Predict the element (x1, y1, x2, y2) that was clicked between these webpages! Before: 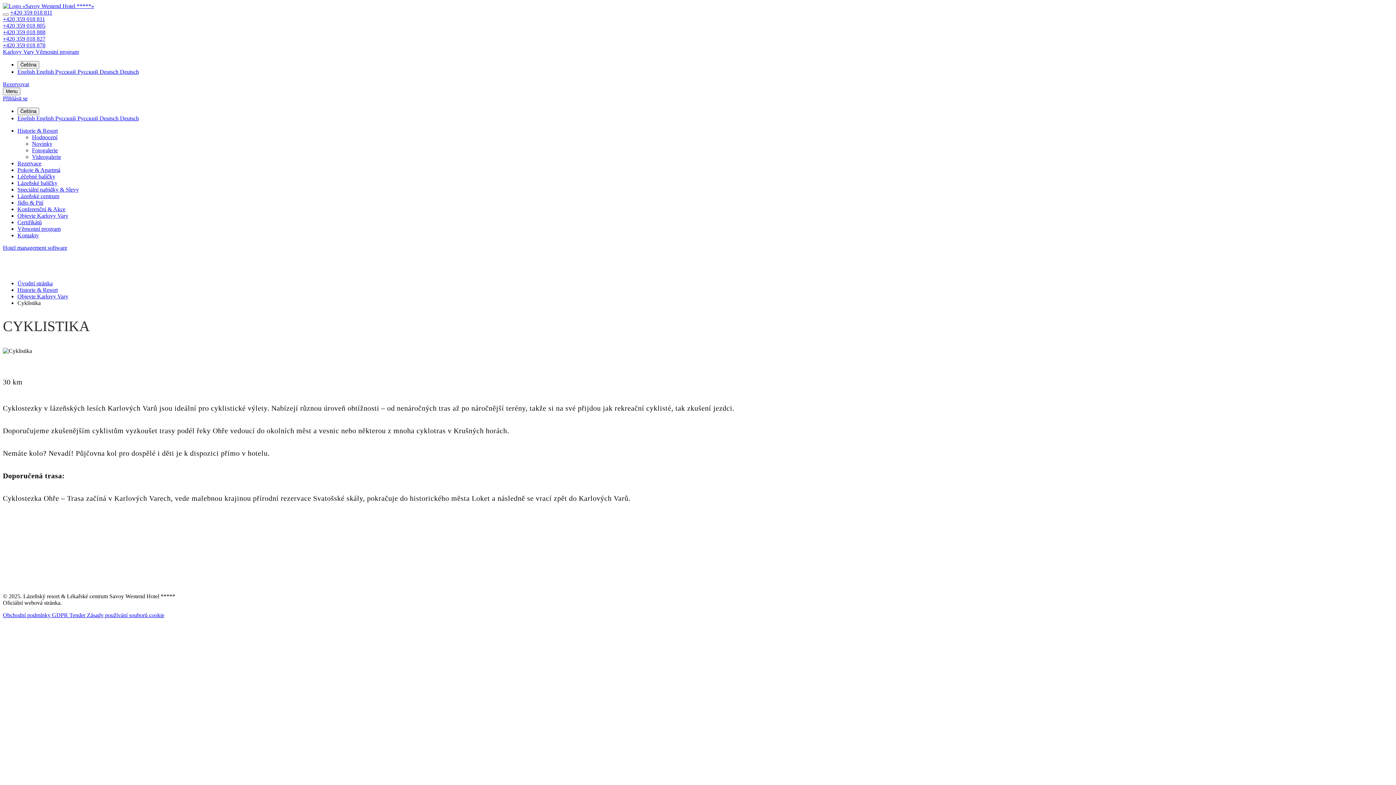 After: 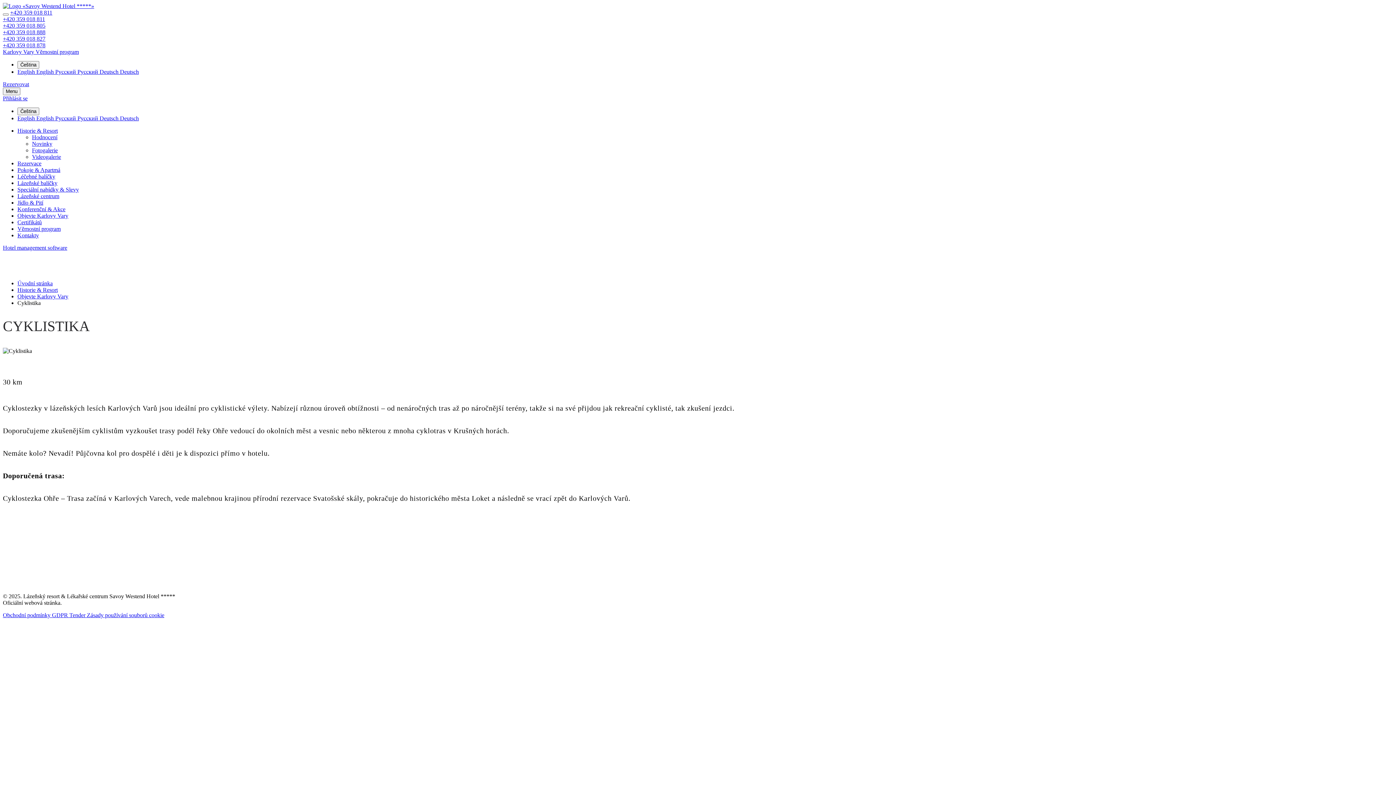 Action: label: +420 359 018 811 bbox: (10, 9, 52, 15)